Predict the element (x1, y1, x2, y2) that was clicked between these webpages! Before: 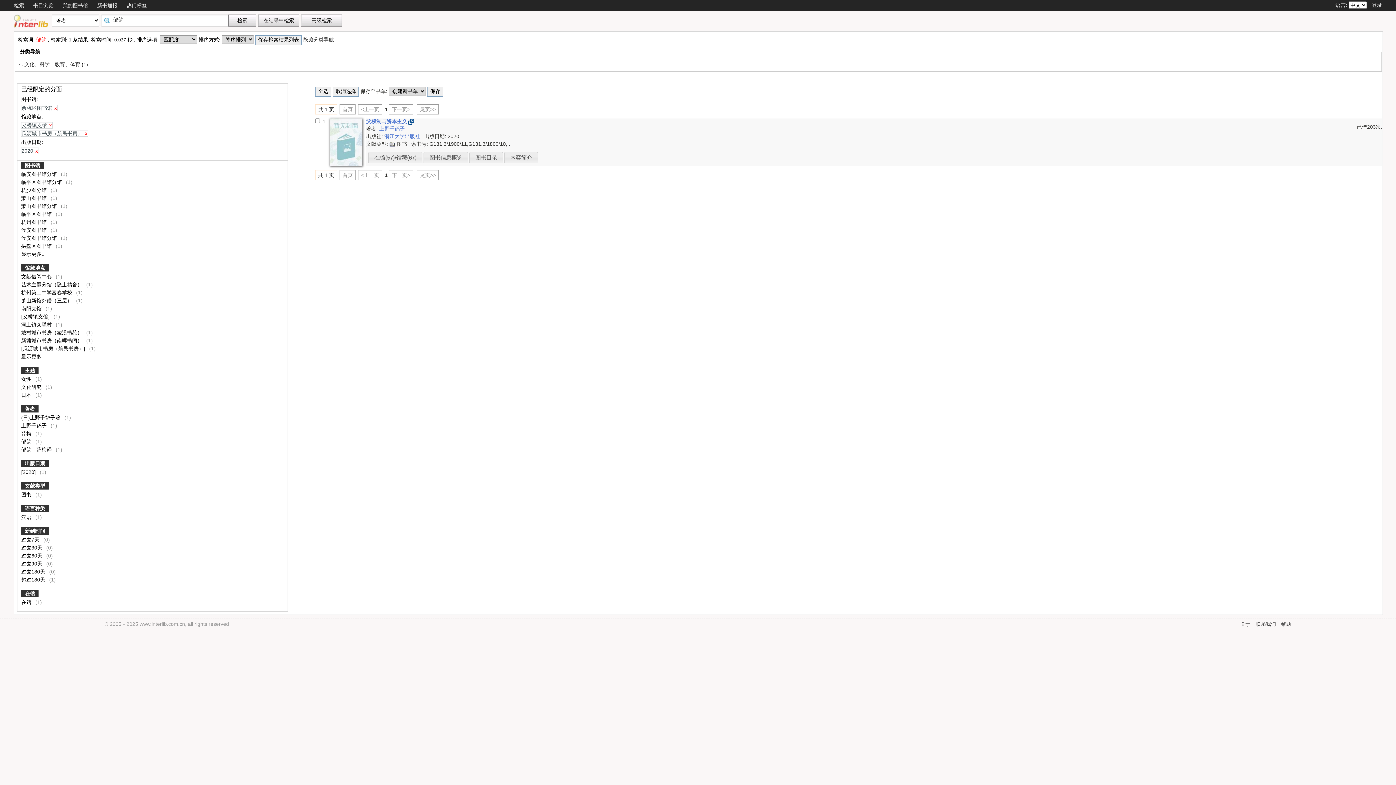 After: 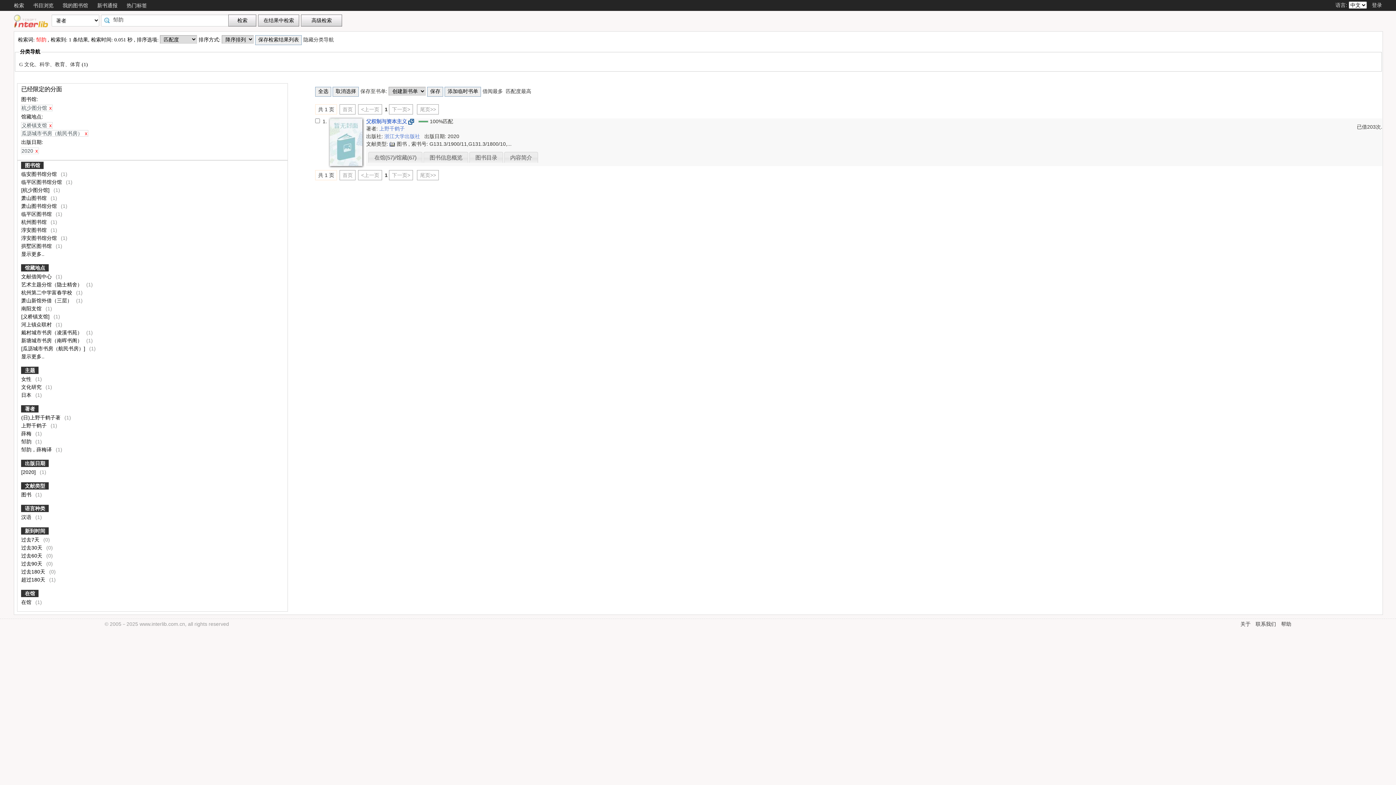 Action: bbox: (21, 187, 48, 192) label: 杭少图分馆 